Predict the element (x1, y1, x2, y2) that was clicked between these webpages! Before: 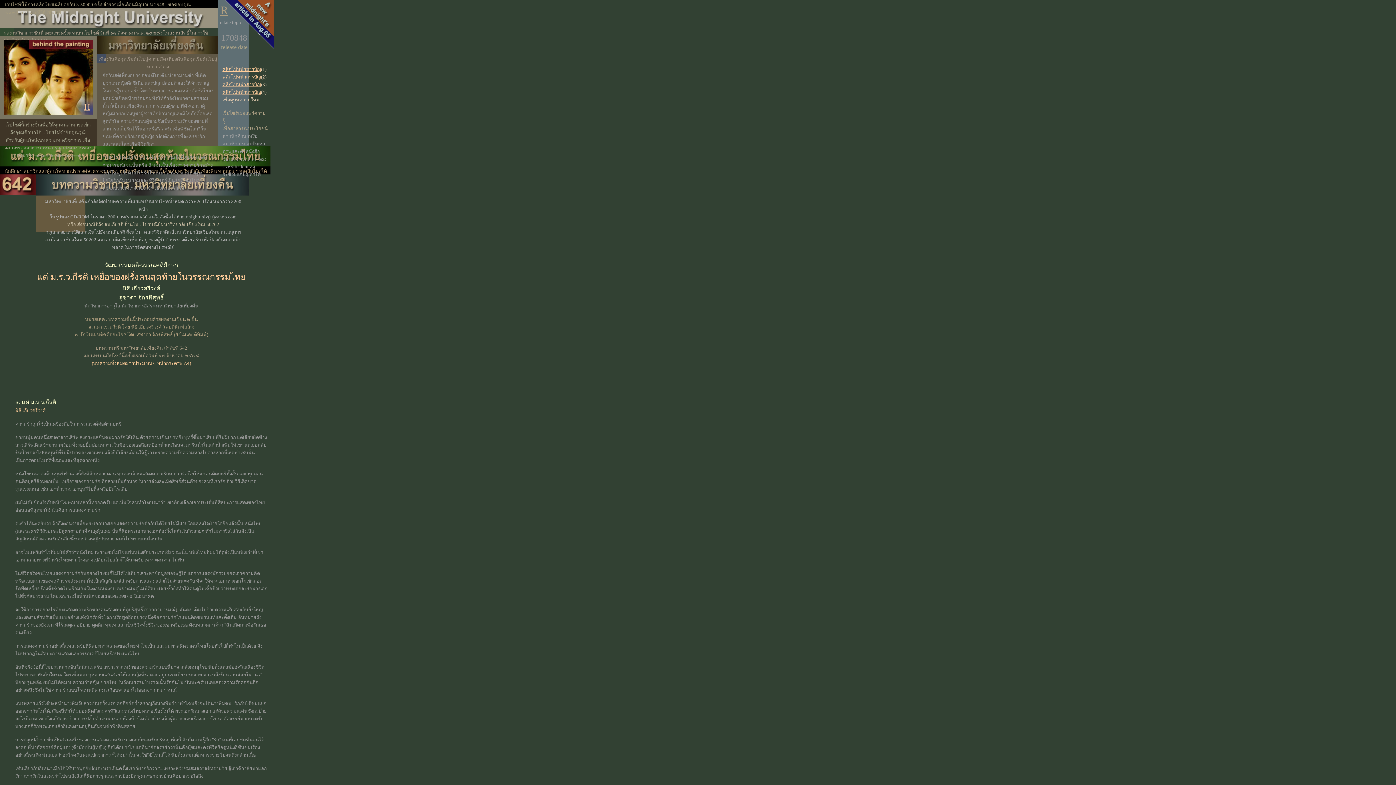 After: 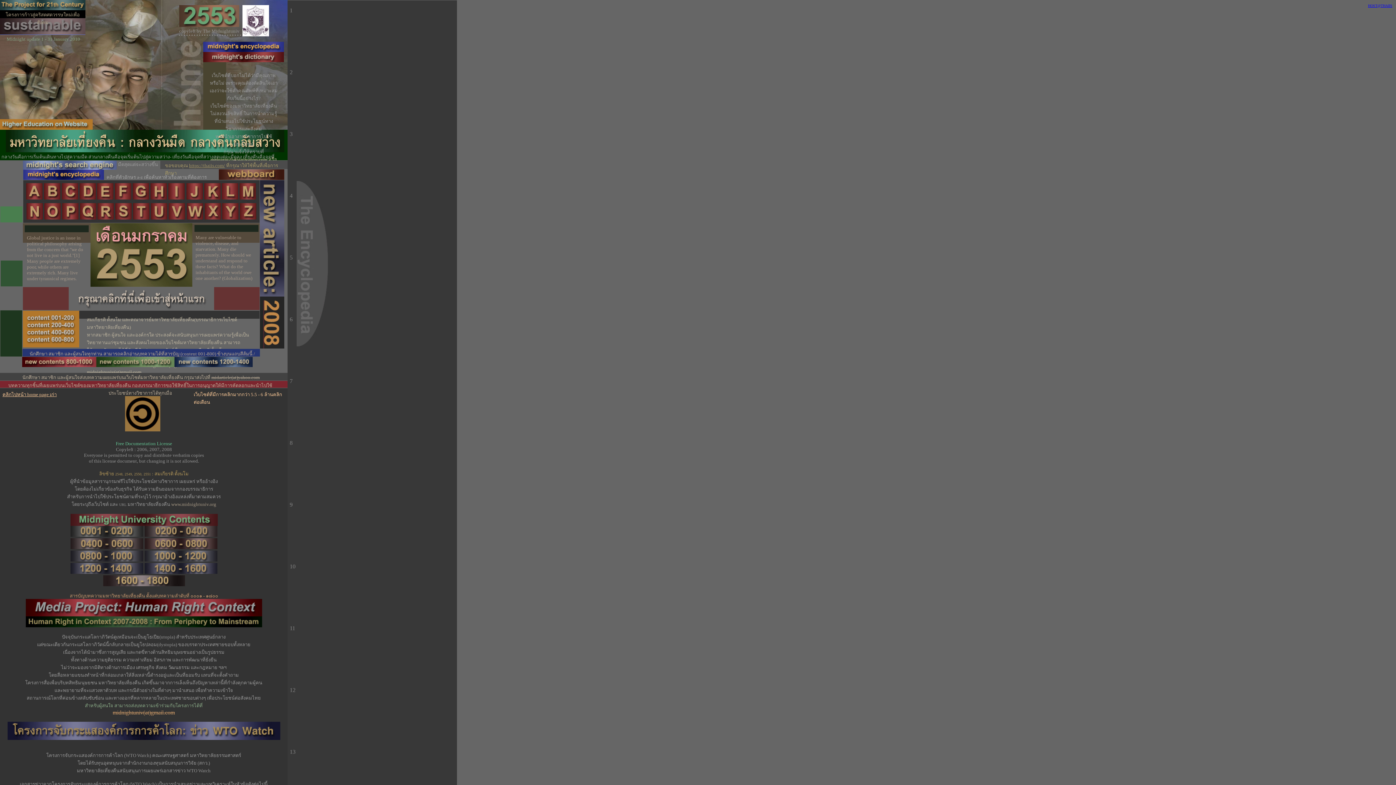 Action: bbox: (84, 102, 90, 111) label: H